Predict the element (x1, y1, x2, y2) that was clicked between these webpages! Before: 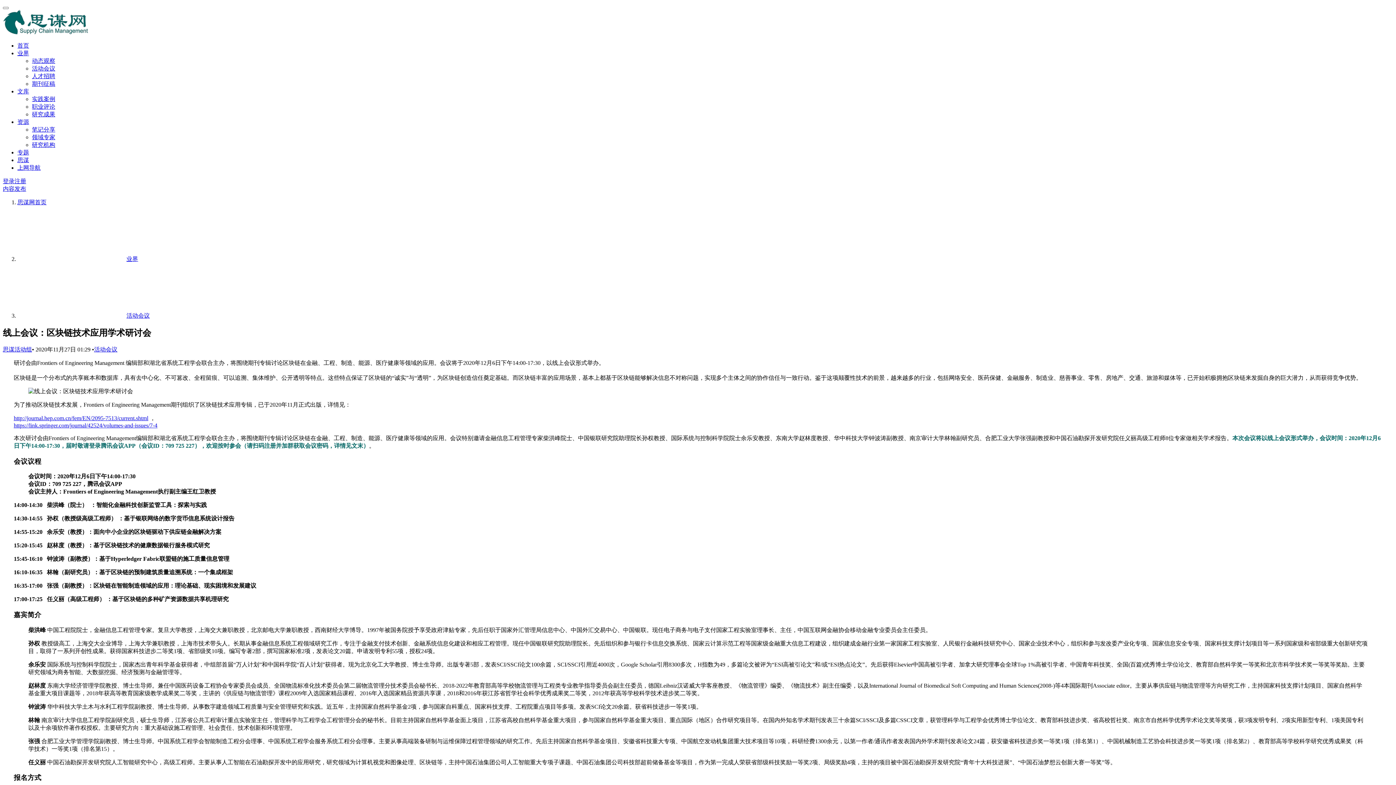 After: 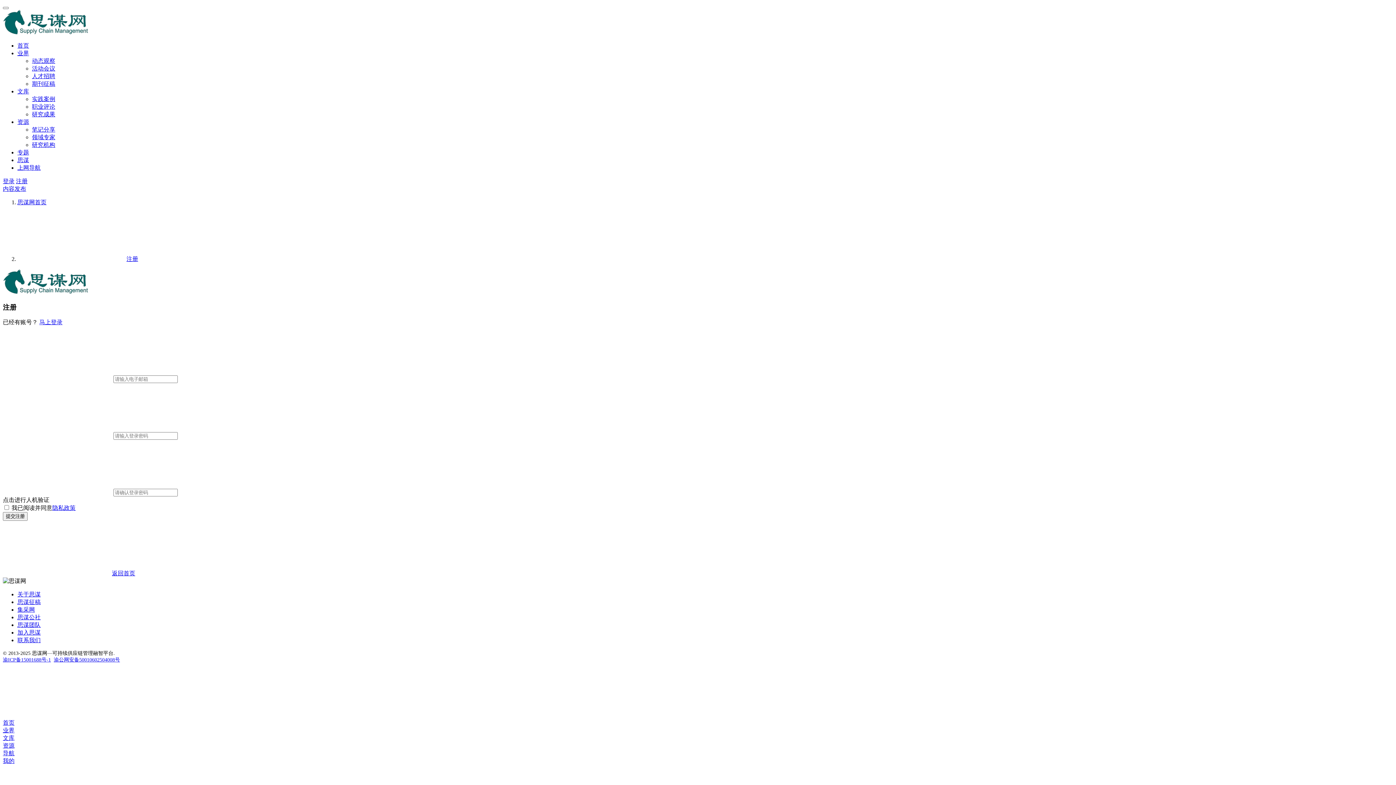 Action: bbox: (14, 178, 26, 184) label: 注册